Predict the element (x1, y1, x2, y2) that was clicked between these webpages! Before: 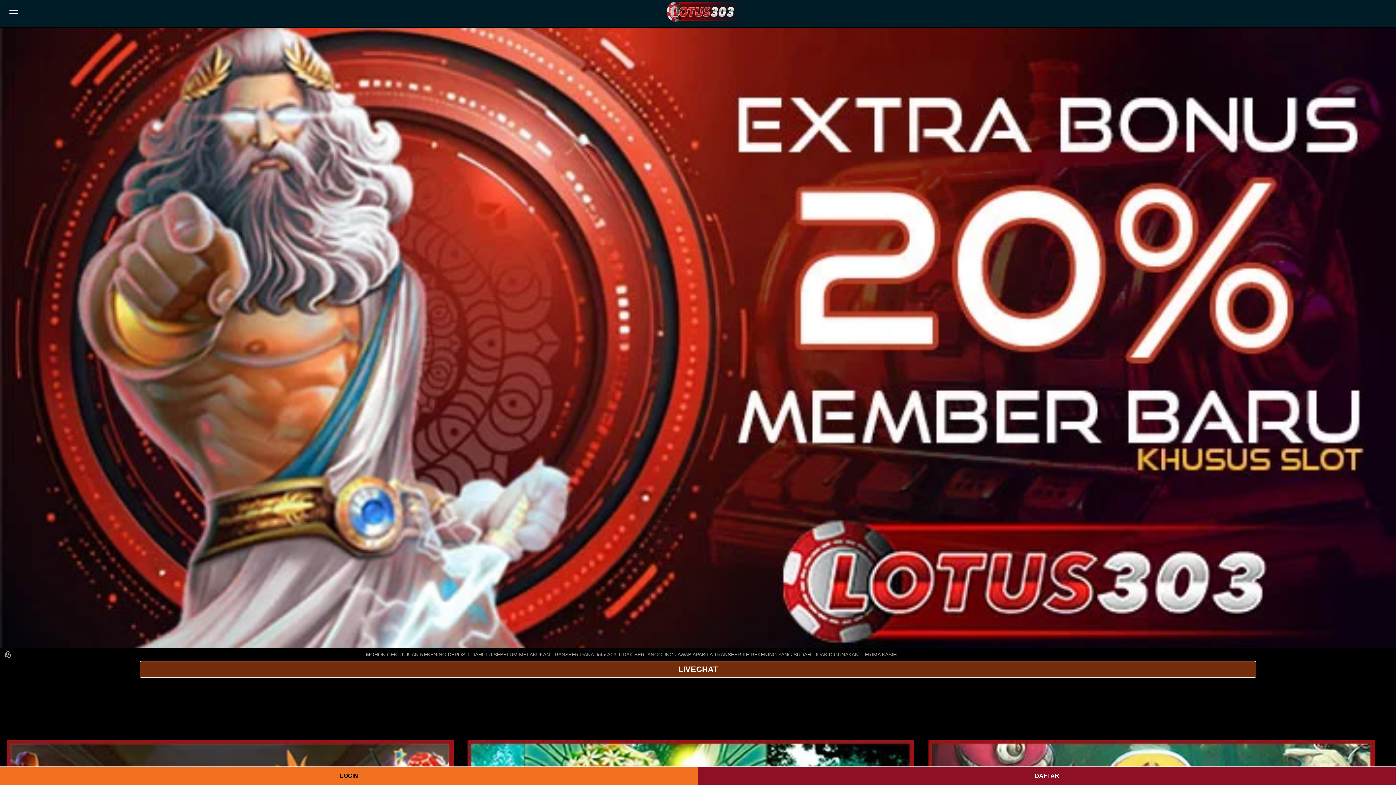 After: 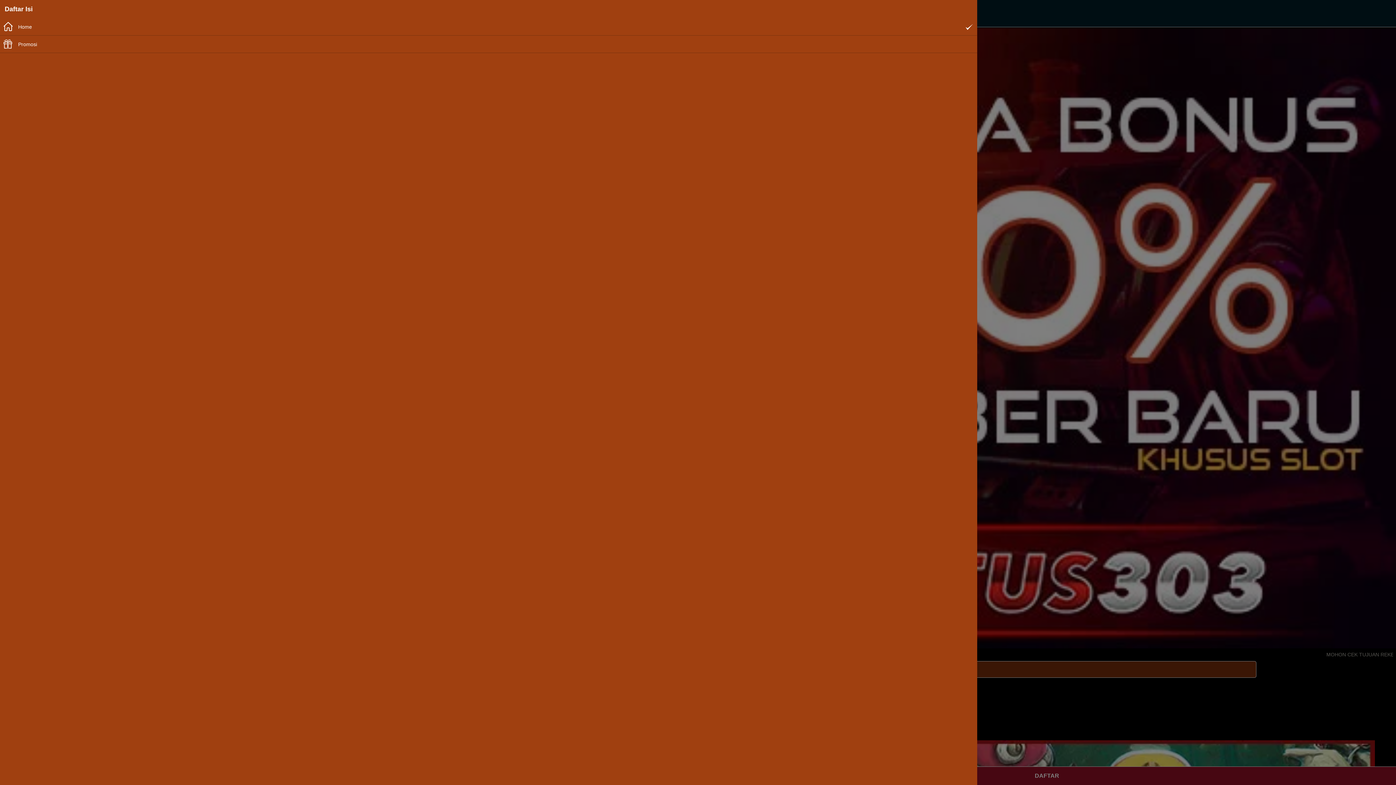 Action: bbox: (7, 4, 20, 18)